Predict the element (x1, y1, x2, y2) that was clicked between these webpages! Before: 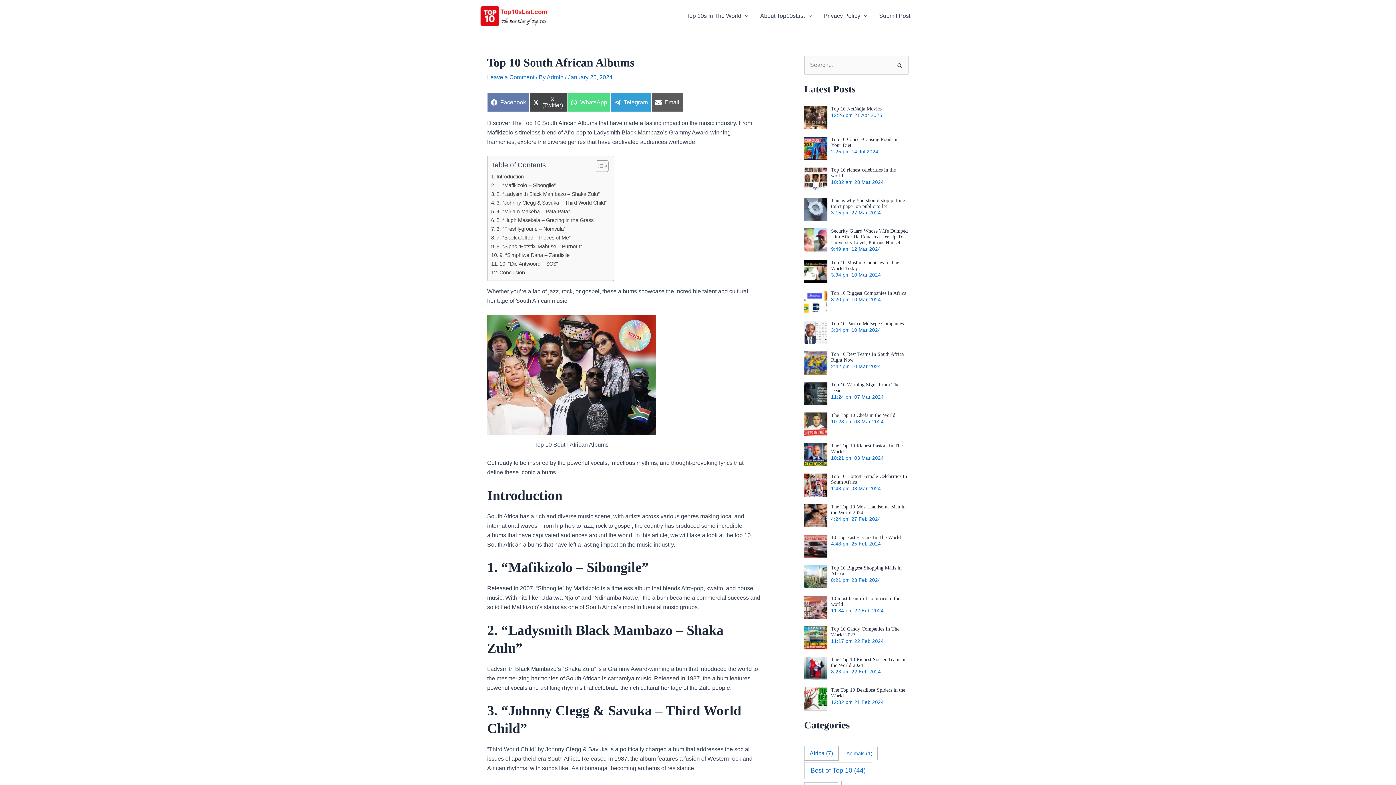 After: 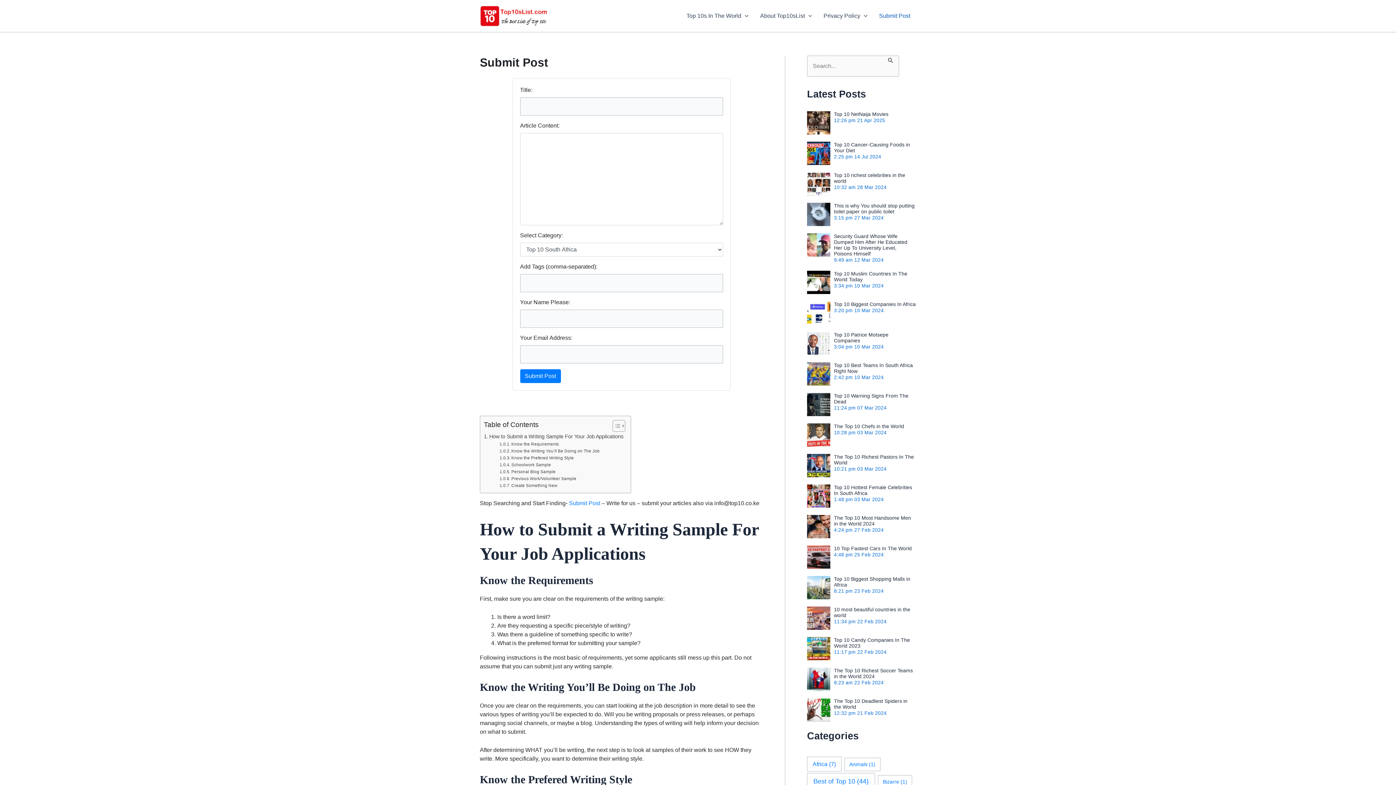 Action: label: Submit Post bbox: (873, 1, 916, 30)